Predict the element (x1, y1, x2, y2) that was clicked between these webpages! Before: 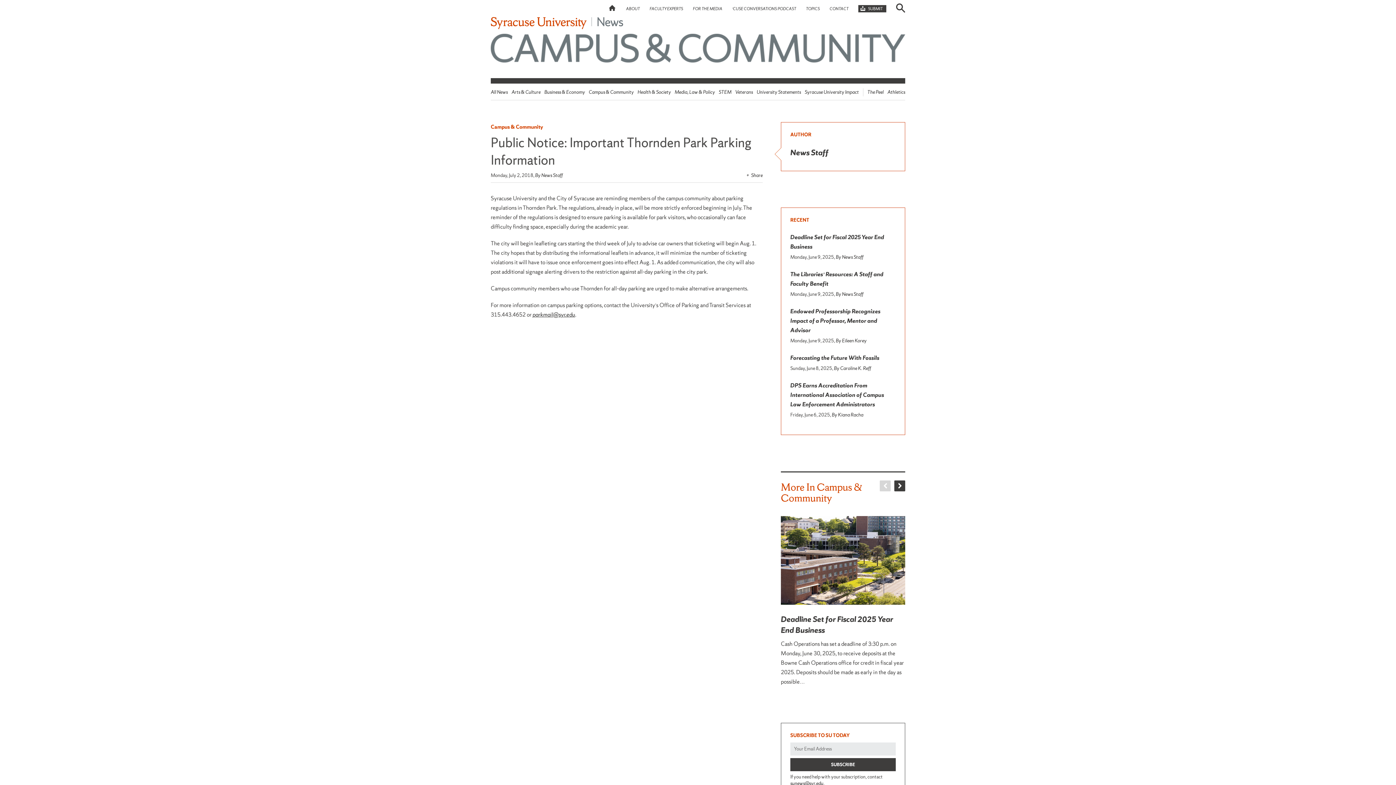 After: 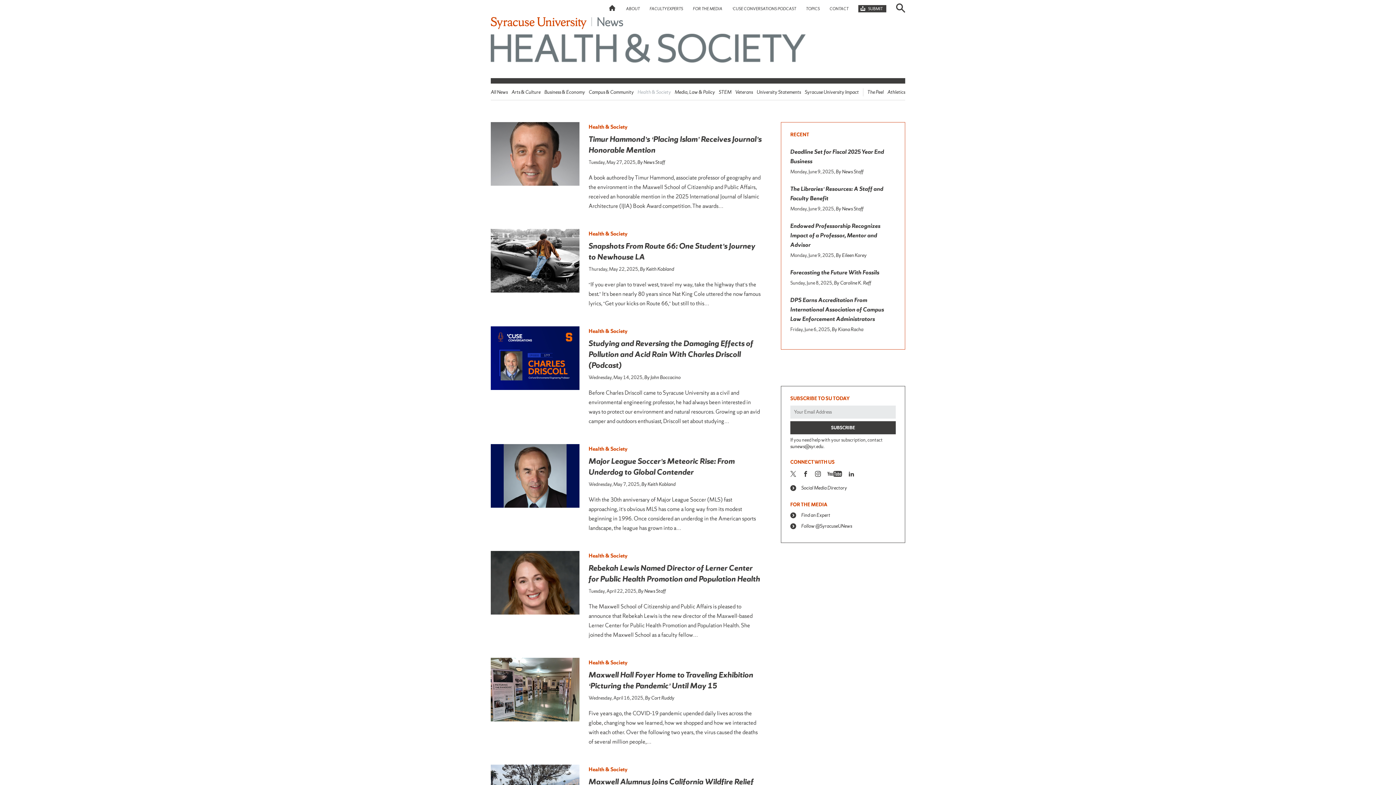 Action: bbox: (637, 89, 671, 95) label: Health & Society